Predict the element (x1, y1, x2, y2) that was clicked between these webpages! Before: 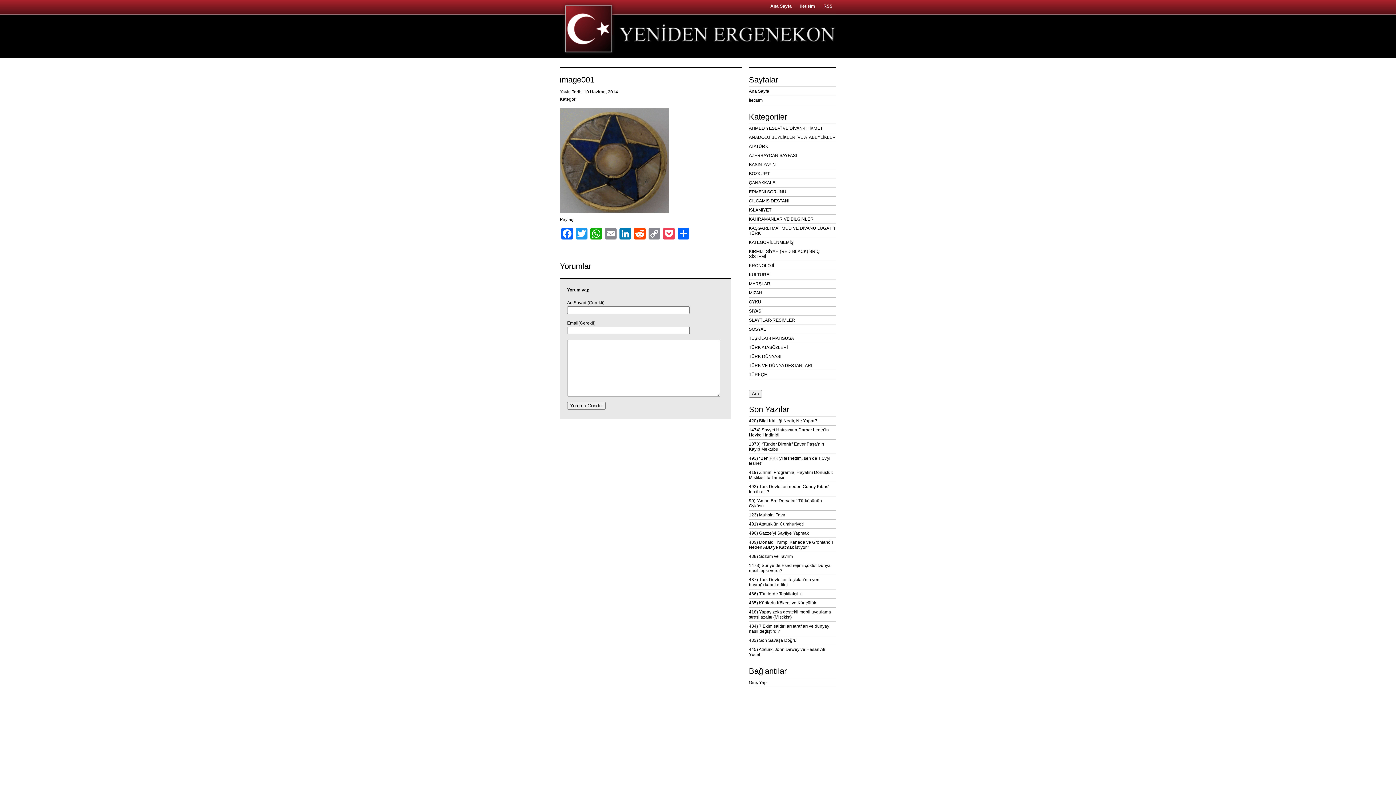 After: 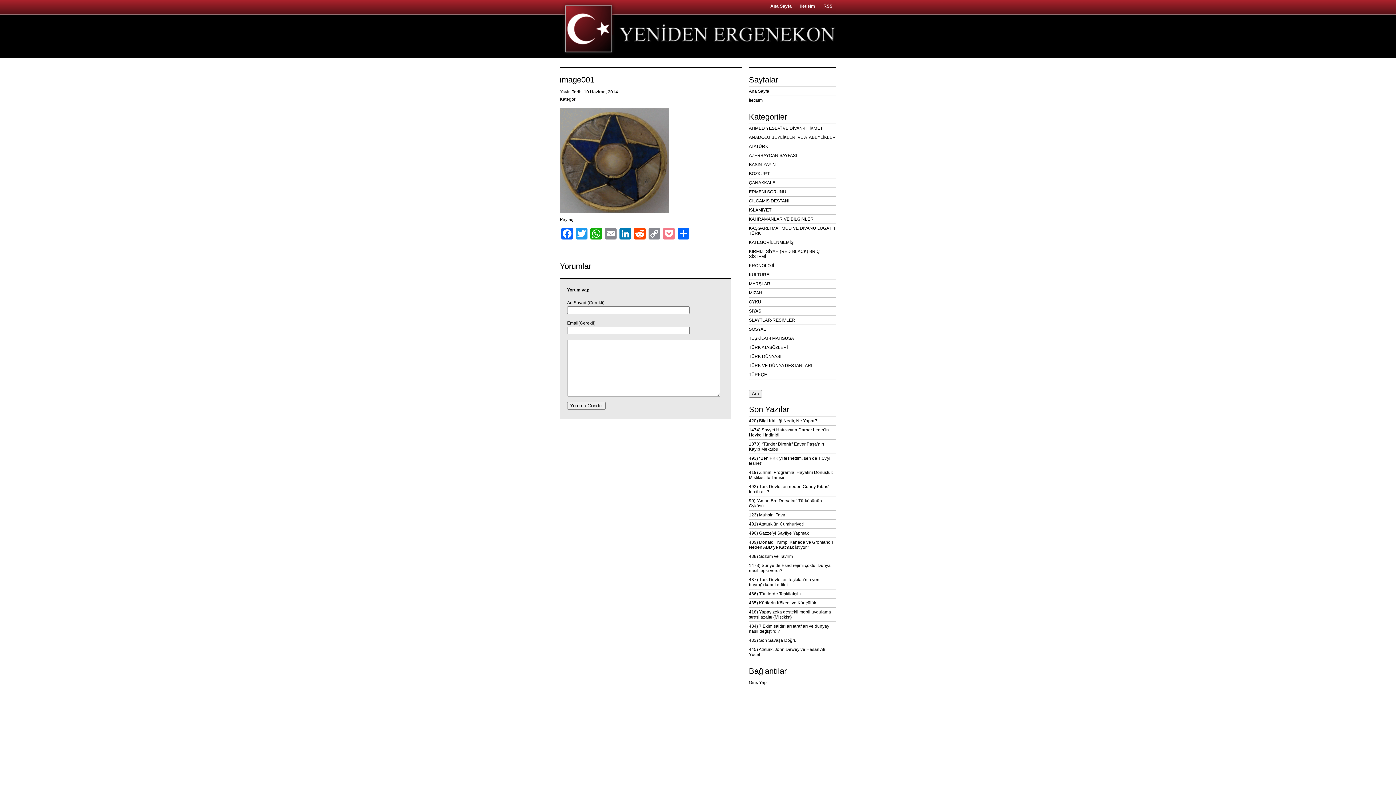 Action: label: Pocket bbox: (661, 228, 676, 239)